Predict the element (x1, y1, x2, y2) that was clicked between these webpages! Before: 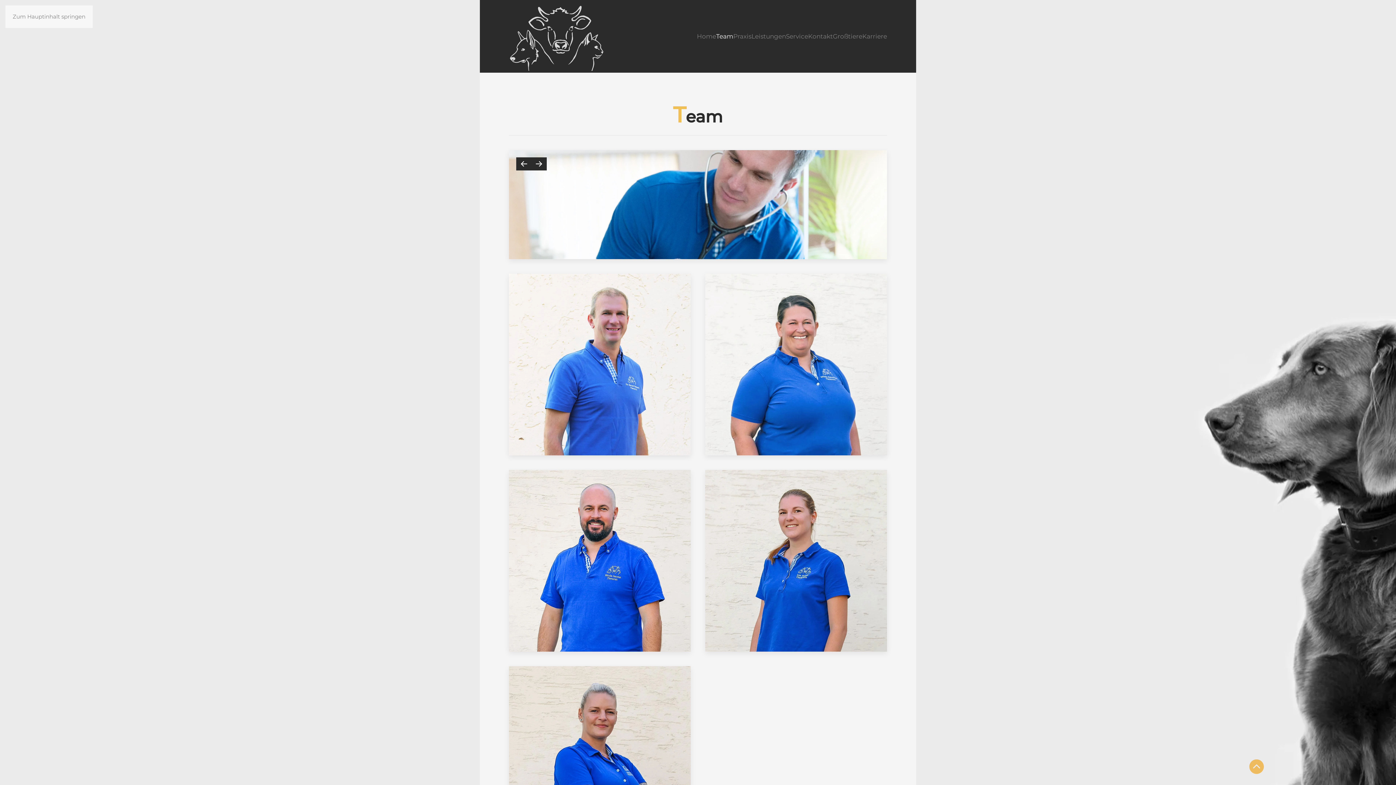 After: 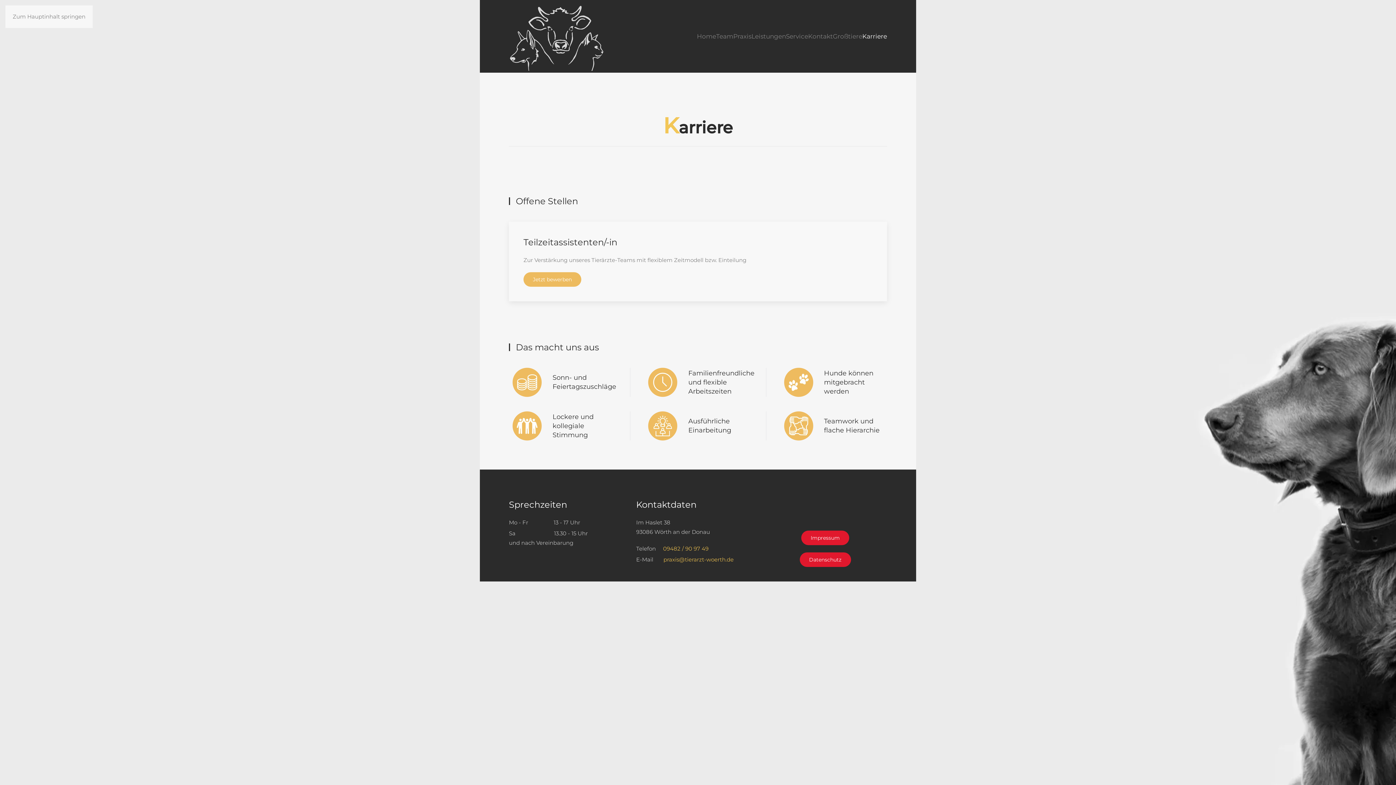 Action: bbox: (862, 0, 887, 72) label: Karriere